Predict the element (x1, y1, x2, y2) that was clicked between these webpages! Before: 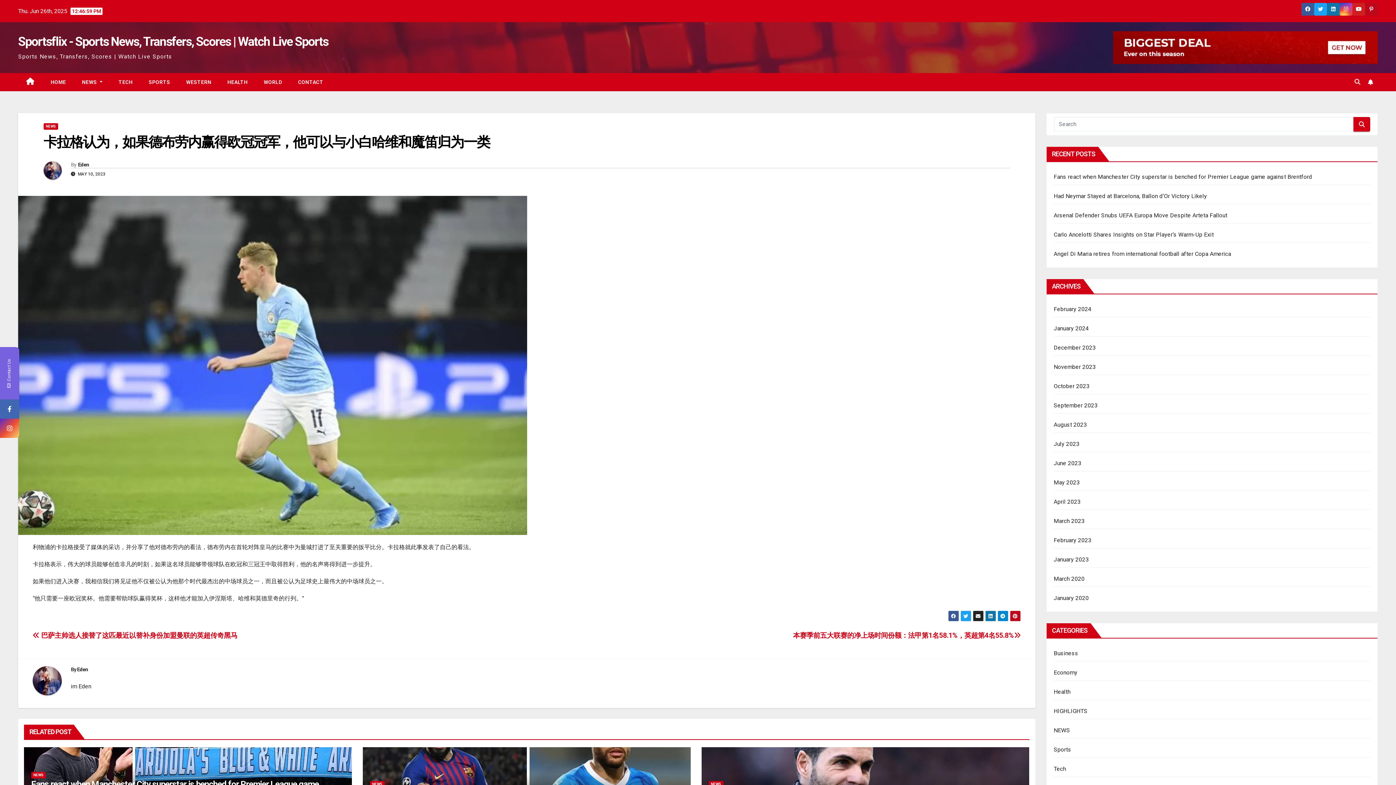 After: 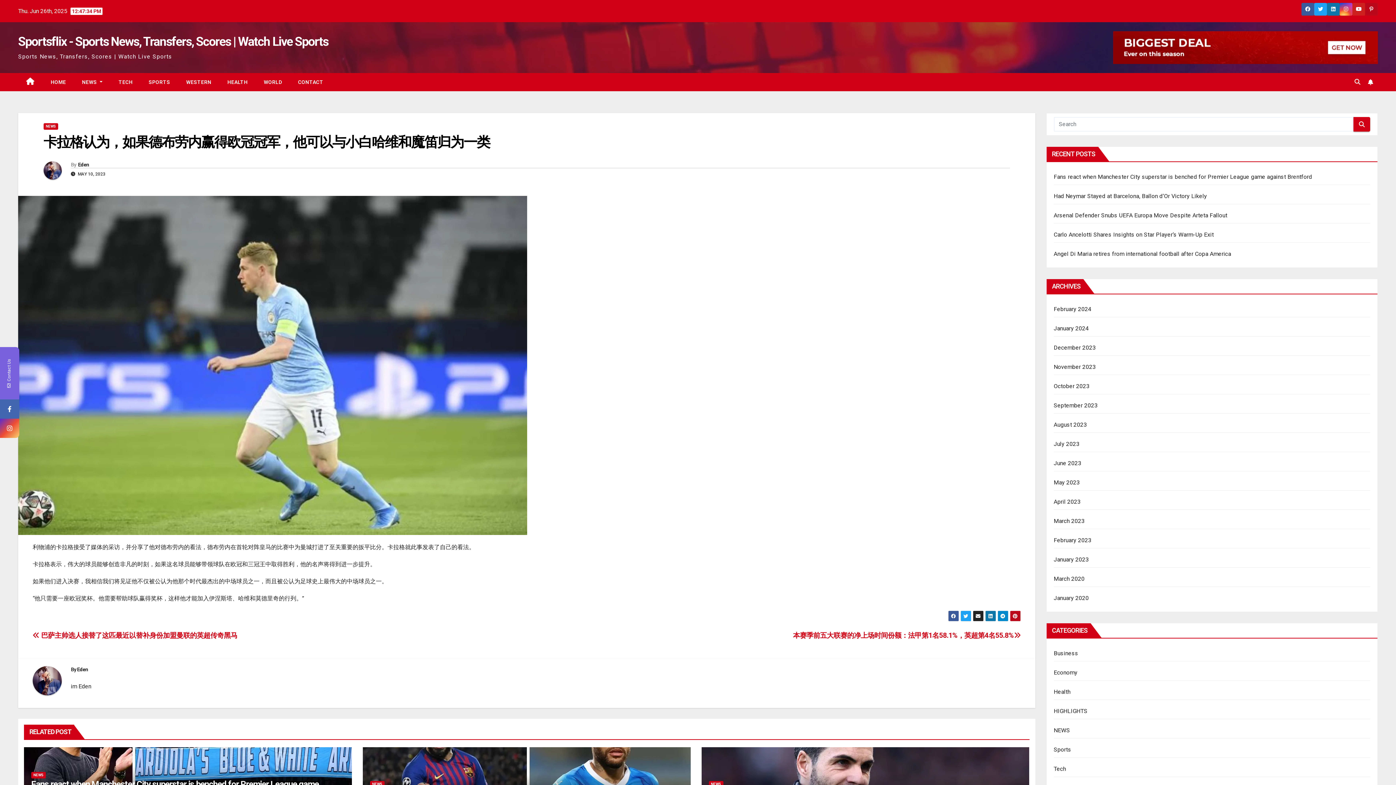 Action: label: 卡拉格认为，如果德布劳内赢得欧冠冠军，他可以与小白哈维和魔笛归为一类 bbox: (43, 134, 489, 150)